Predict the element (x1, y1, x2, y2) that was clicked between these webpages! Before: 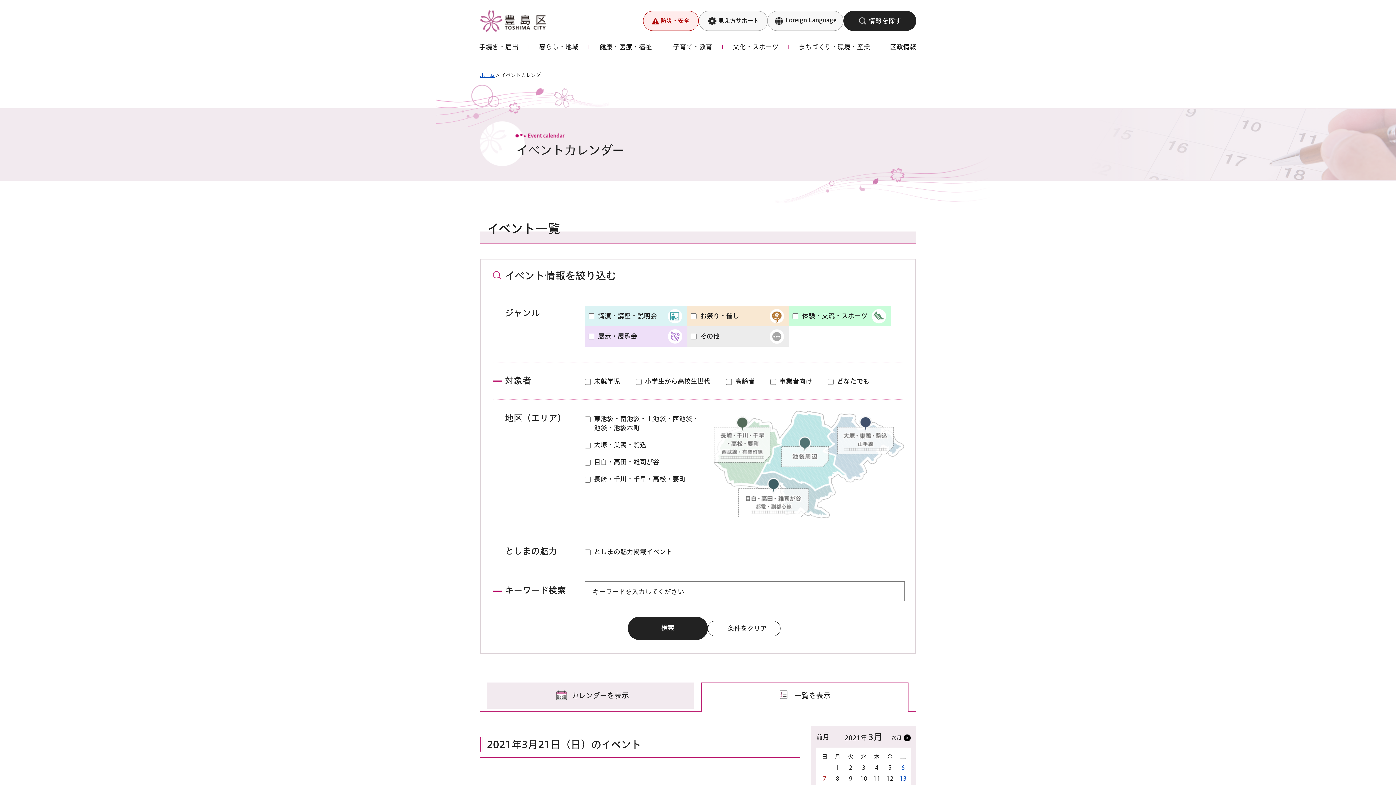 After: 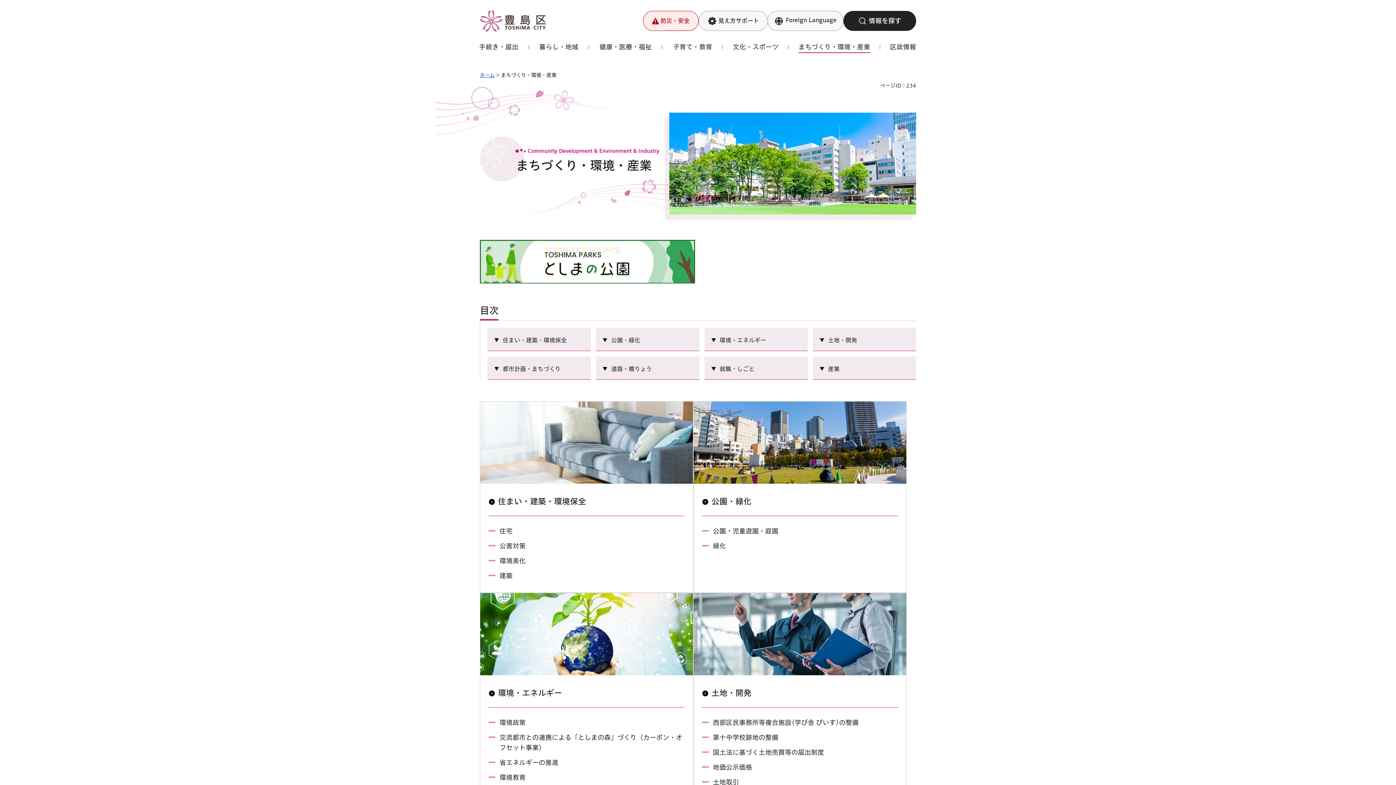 Action: bbox: (788, 41, 880, 53) label: まちづくり・環境・産業